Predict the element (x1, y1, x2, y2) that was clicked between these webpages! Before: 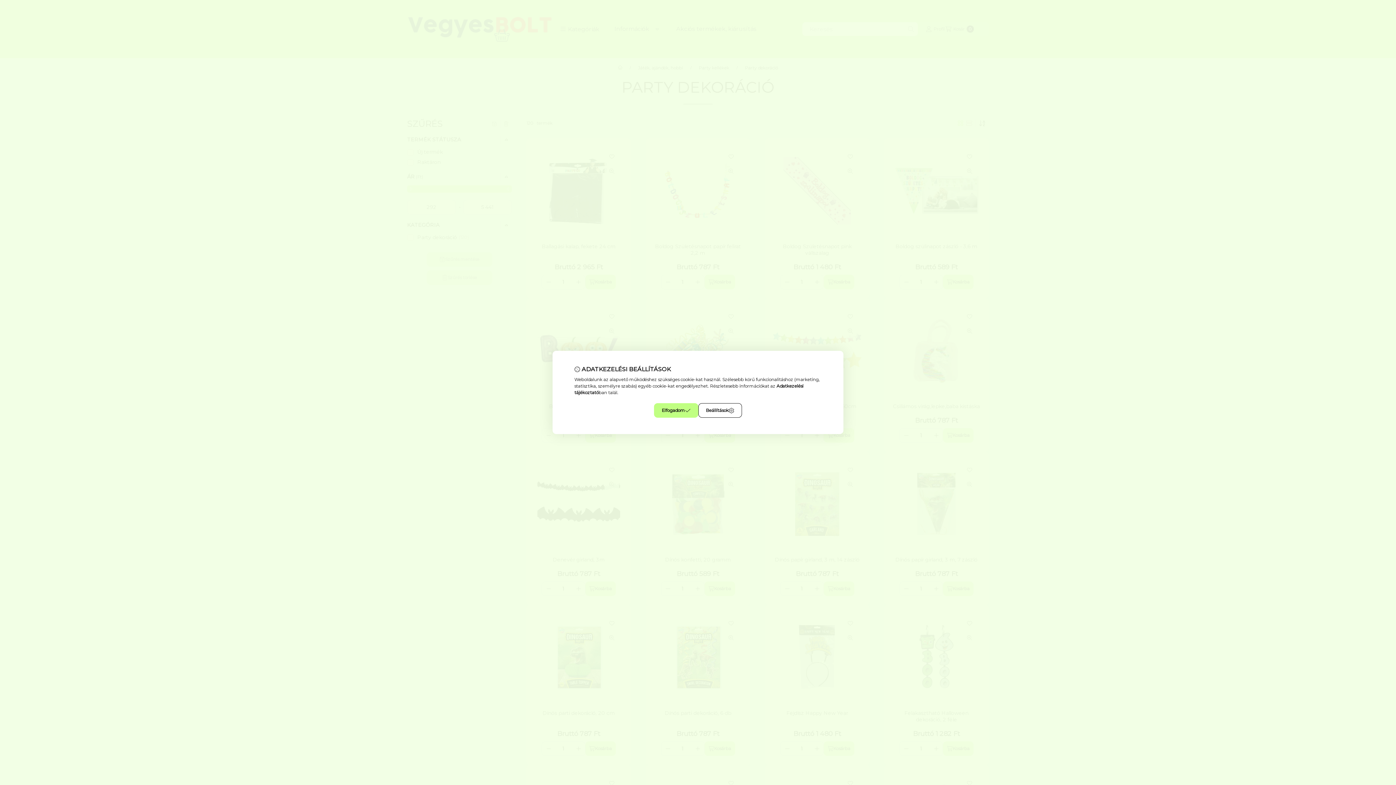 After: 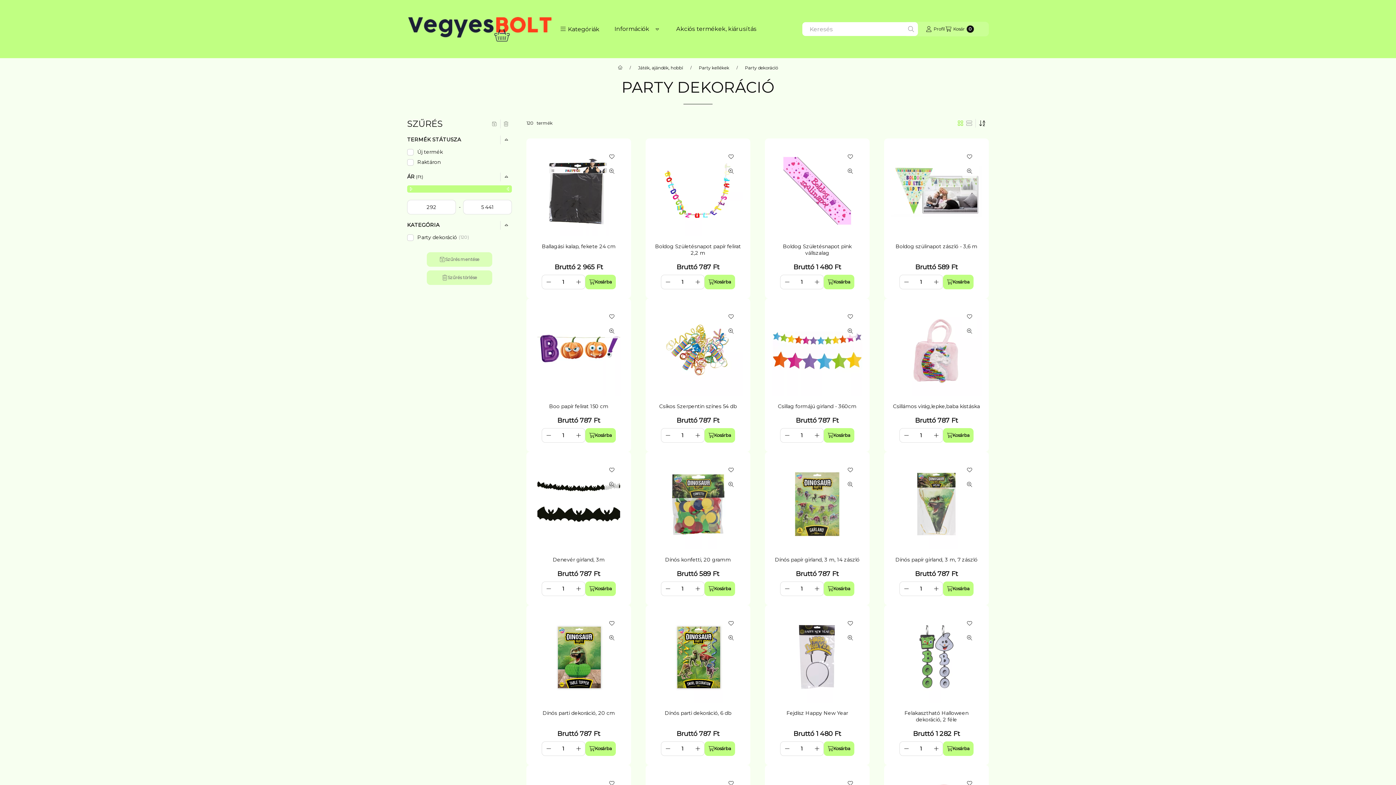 Action: bbox: (654, 403, 698, 418) label: Elfogadom